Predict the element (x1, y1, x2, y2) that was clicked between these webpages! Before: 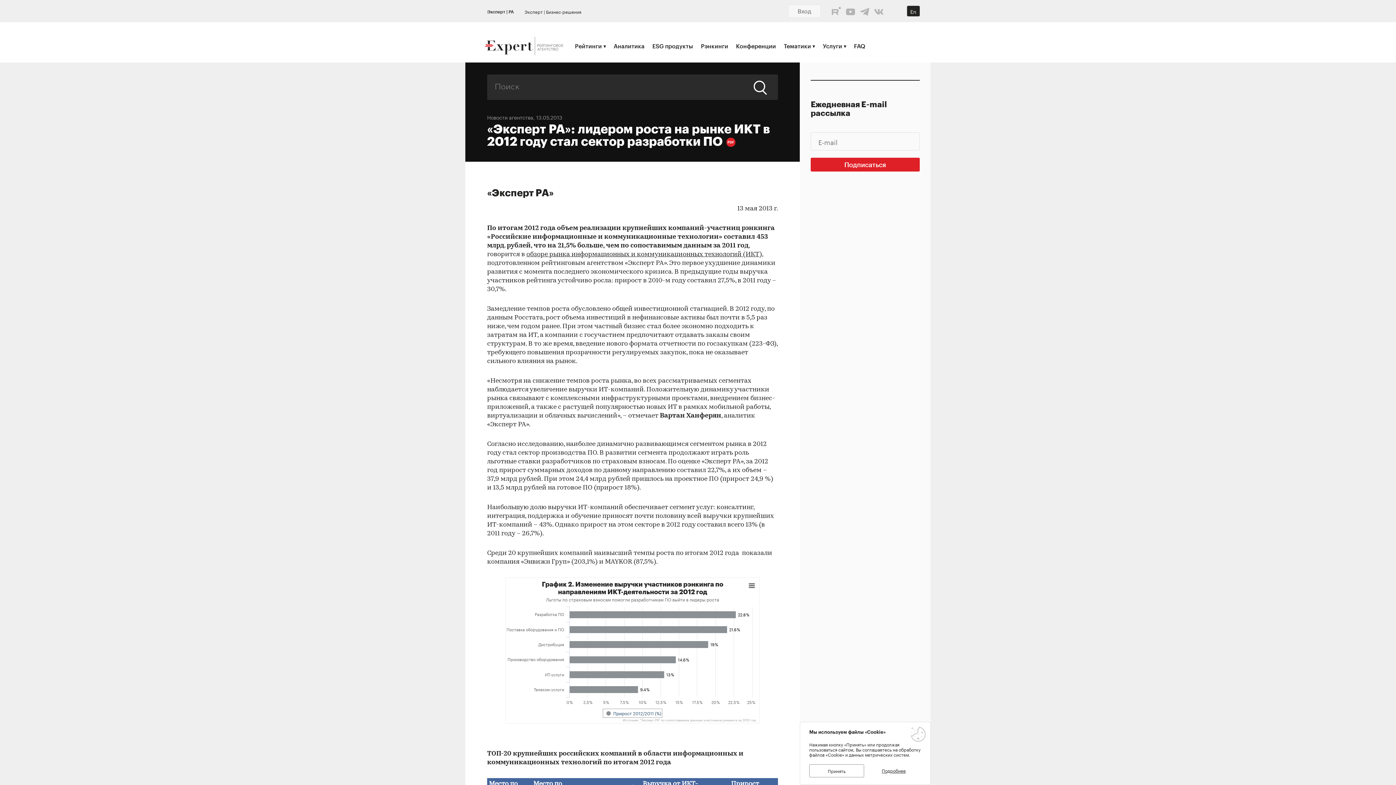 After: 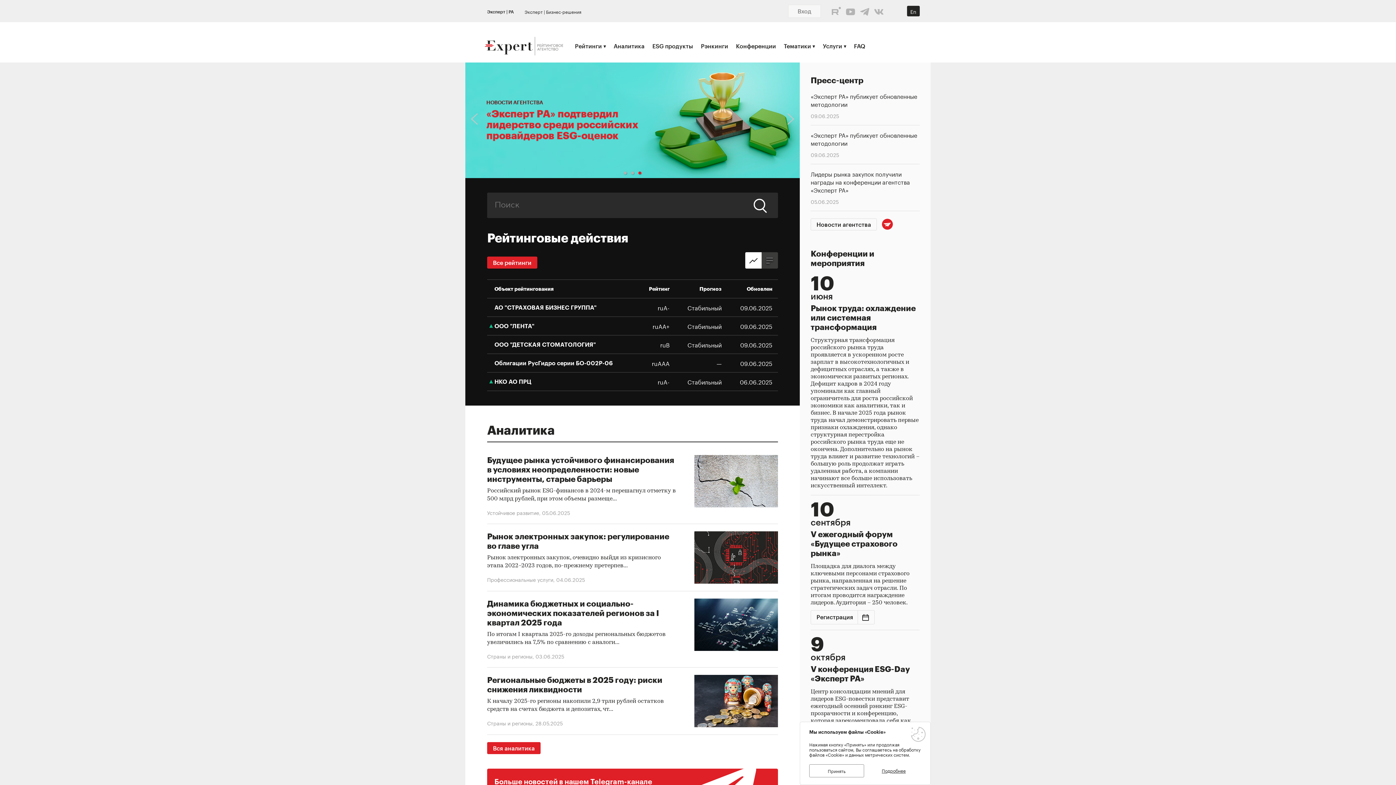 Action: bbox: (485, 34, 563, 57)